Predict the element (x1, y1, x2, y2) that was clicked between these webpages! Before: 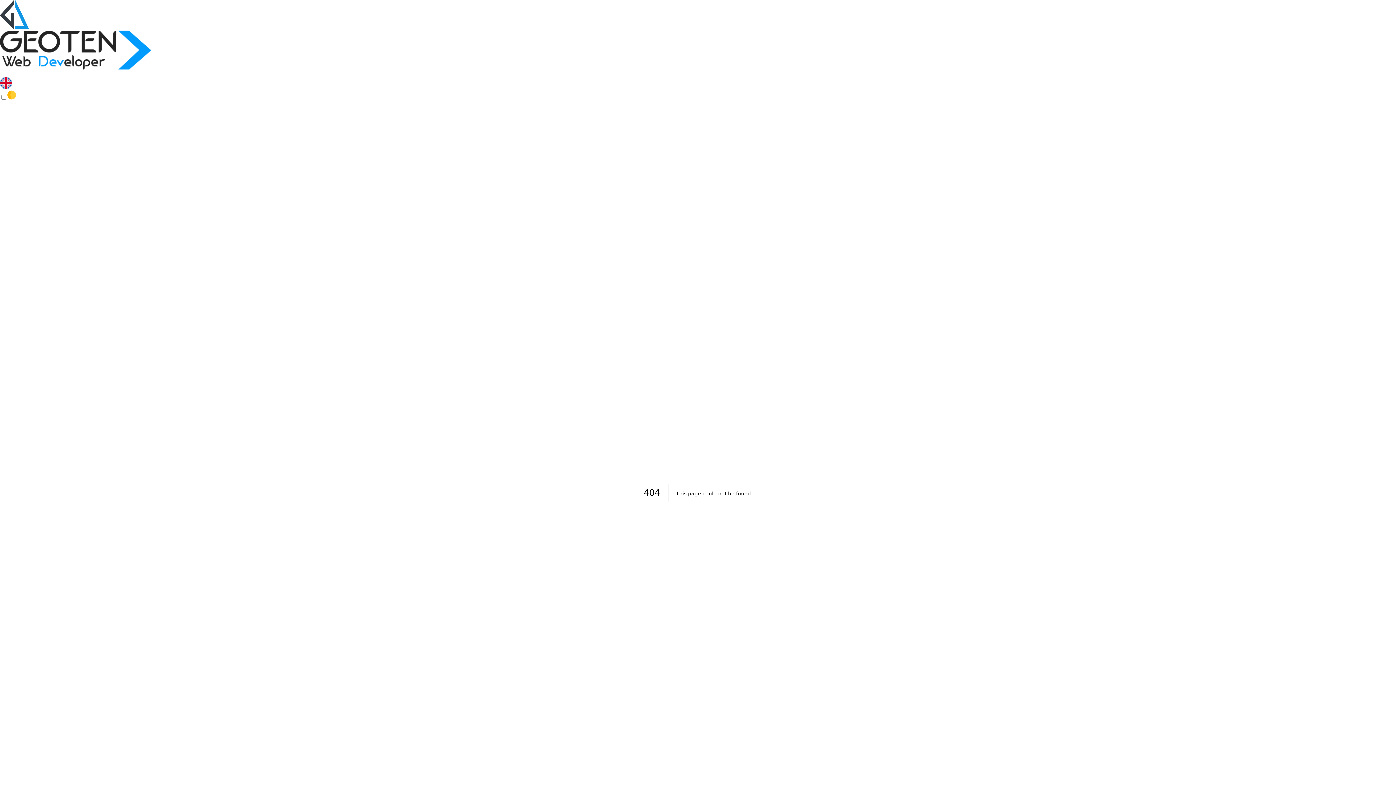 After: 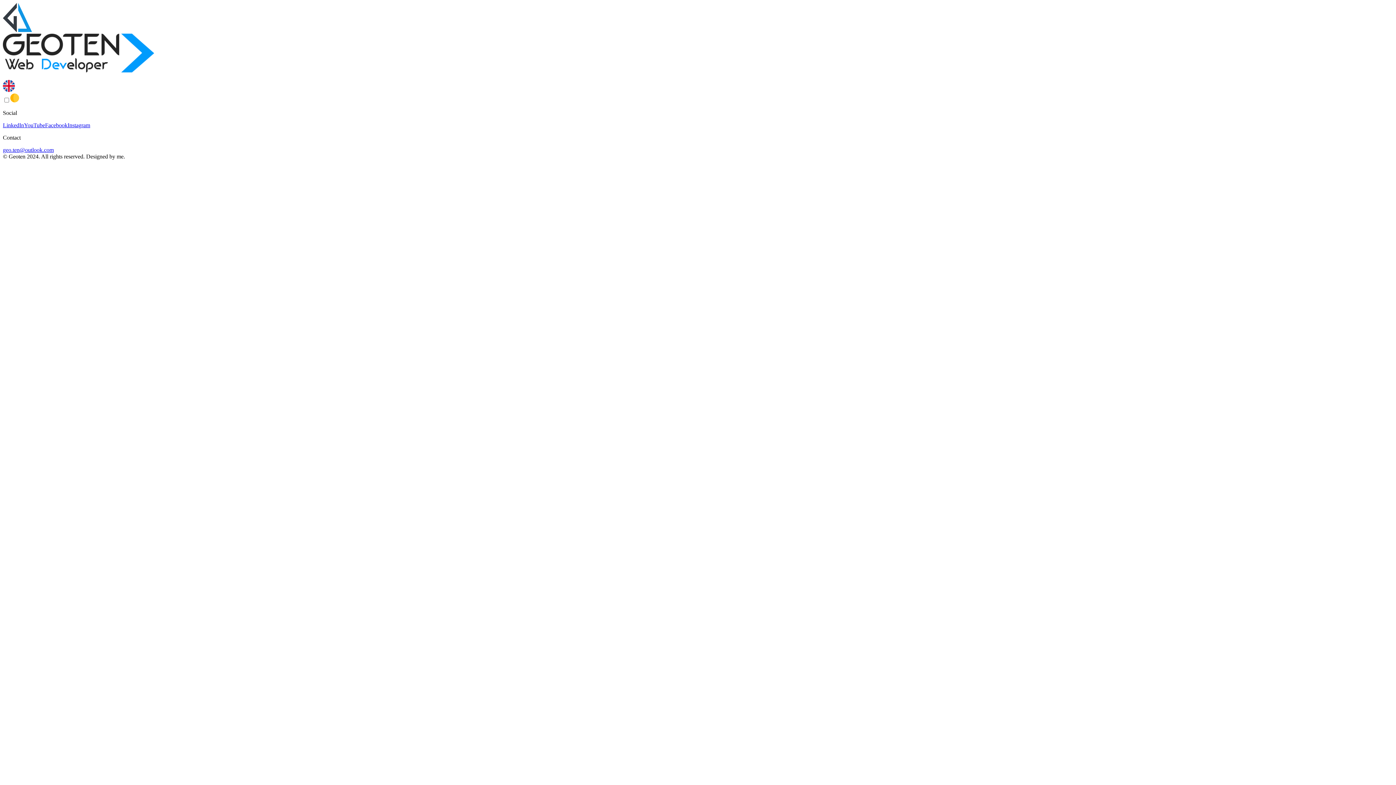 Action: bbox: (0, 64, 151, 70)